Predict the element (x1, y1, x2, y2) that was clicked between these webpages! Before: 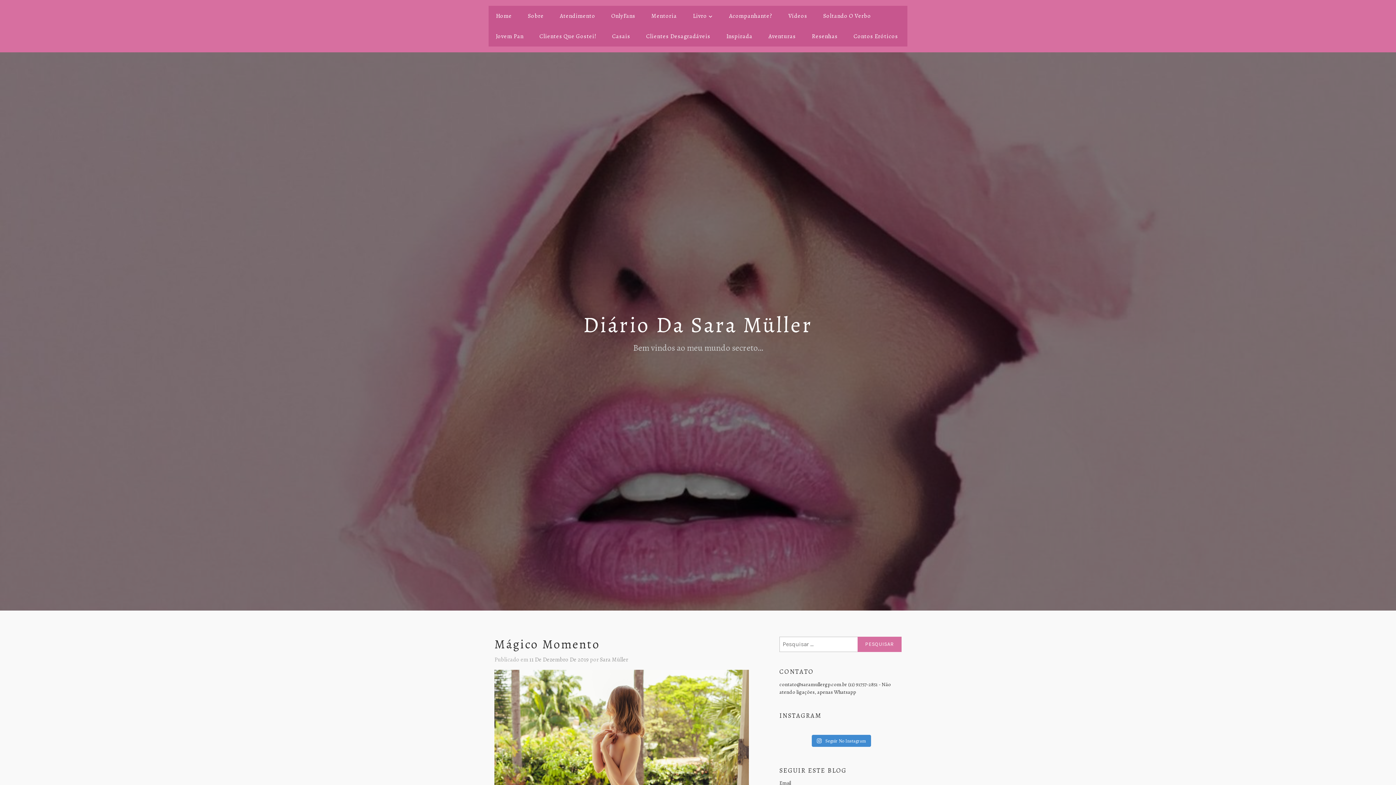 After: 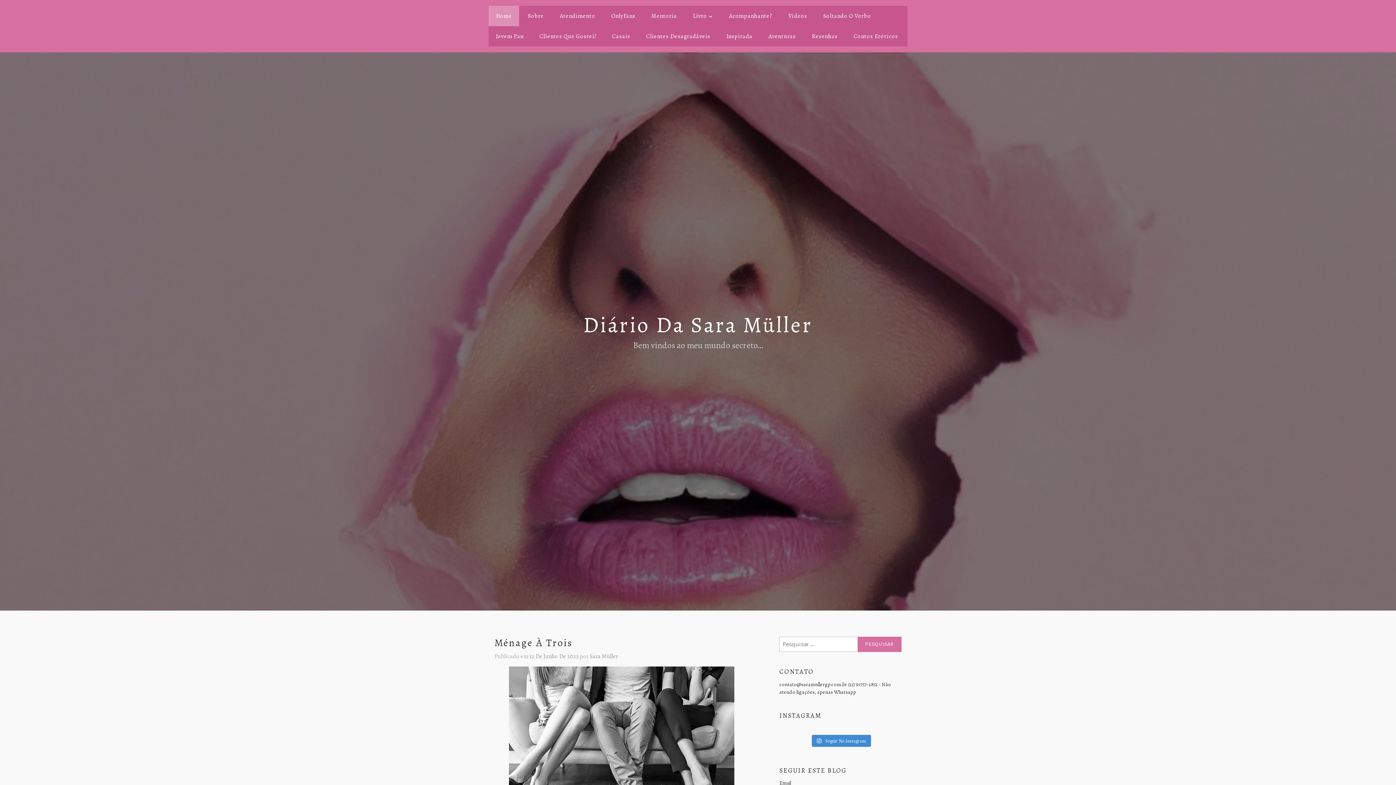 Action: bbox: (488, 5, 519, 26) label: Home